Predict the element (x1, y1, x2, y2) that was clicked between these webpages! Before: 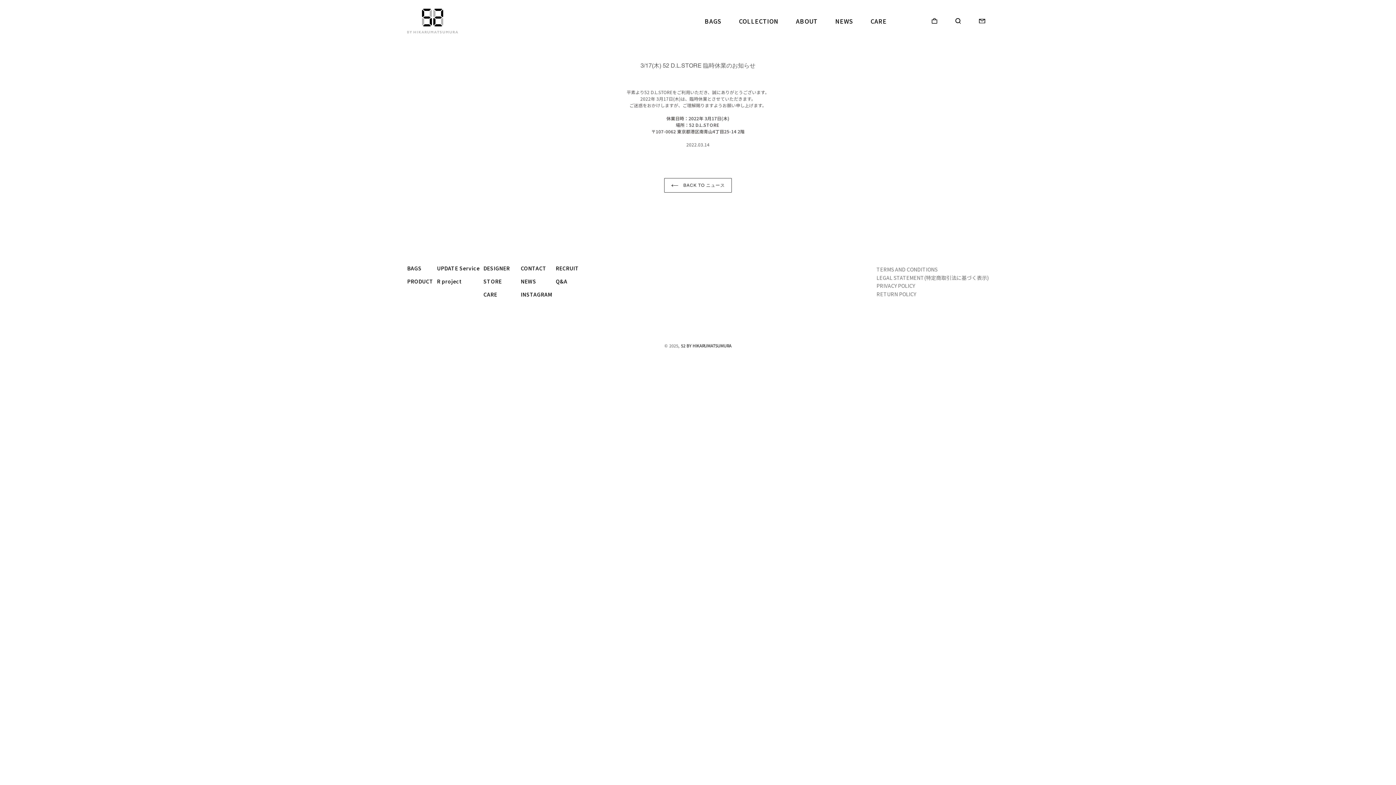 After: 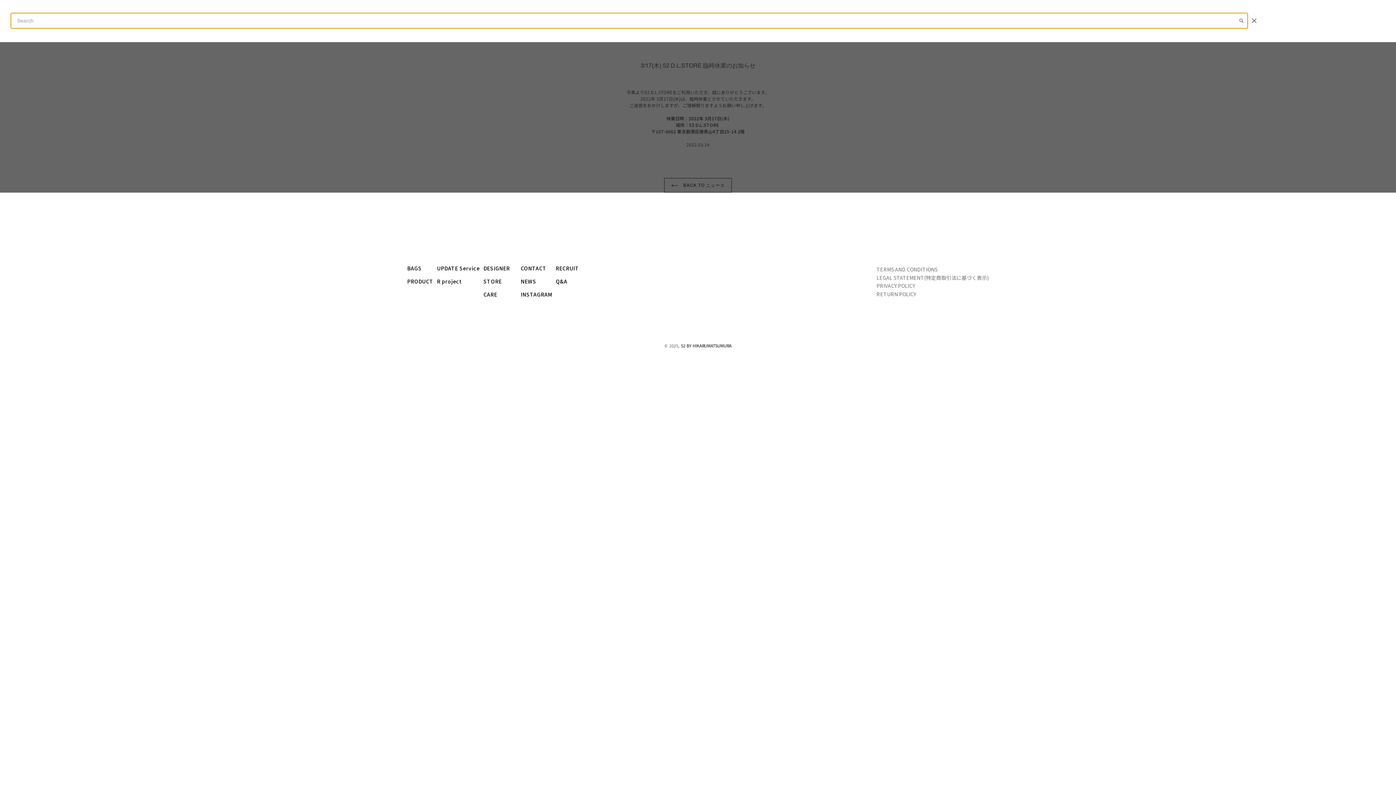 Action: bbox: (955, 18, 961, 23)